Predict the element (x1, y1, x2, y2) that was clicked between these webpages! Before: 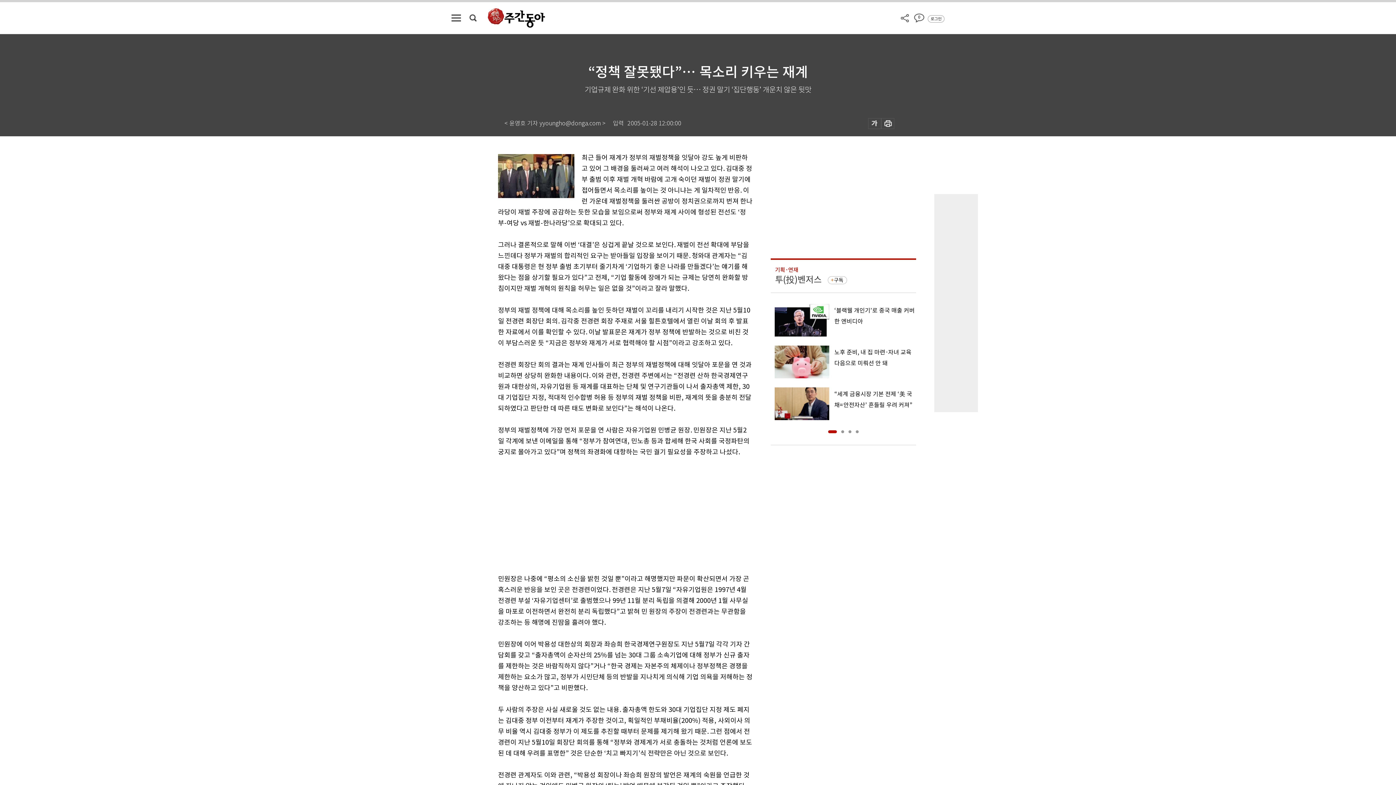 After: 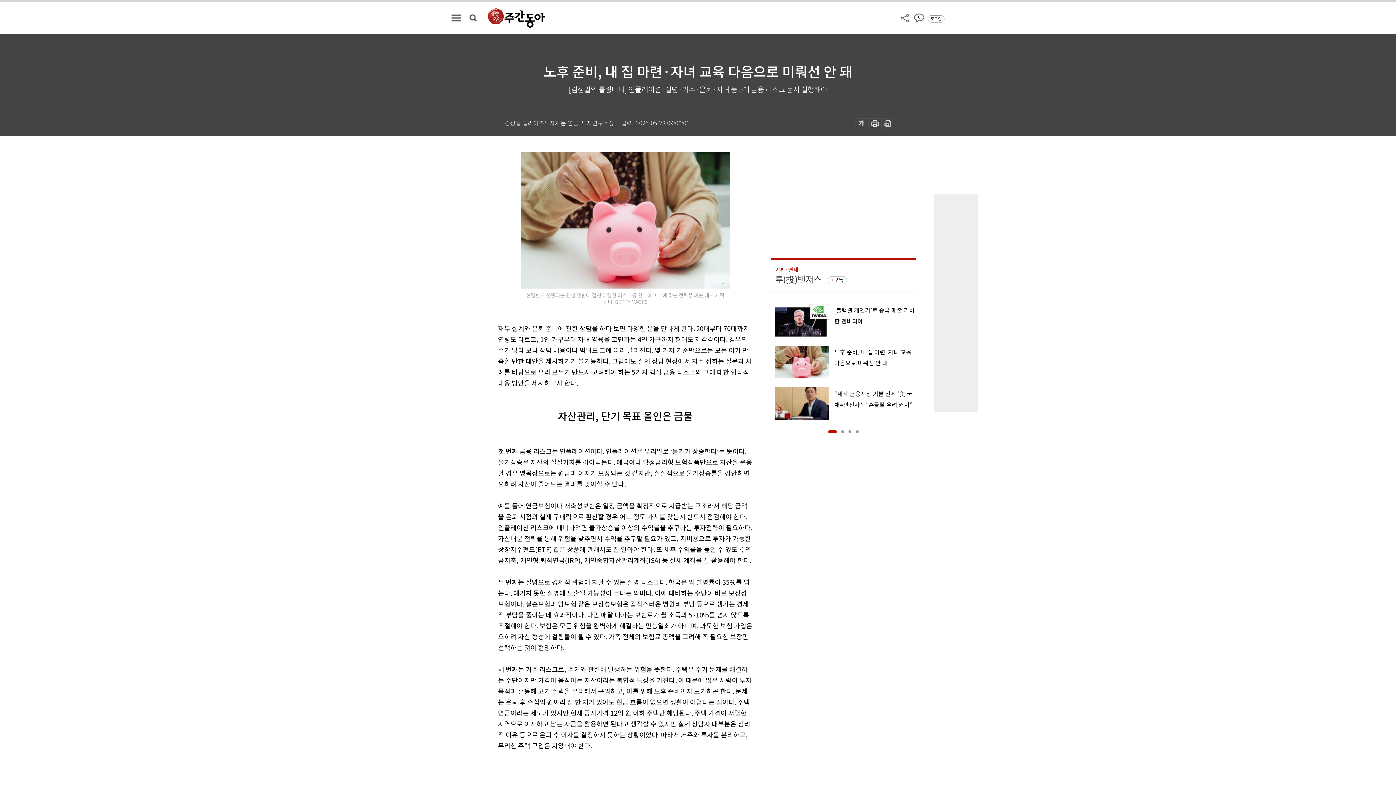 Action: label: 노후 준비, 내 집 마련·자녀 교육 다음으로 미뤄선 안 돼 bbox: (770, 345, 916, 378)